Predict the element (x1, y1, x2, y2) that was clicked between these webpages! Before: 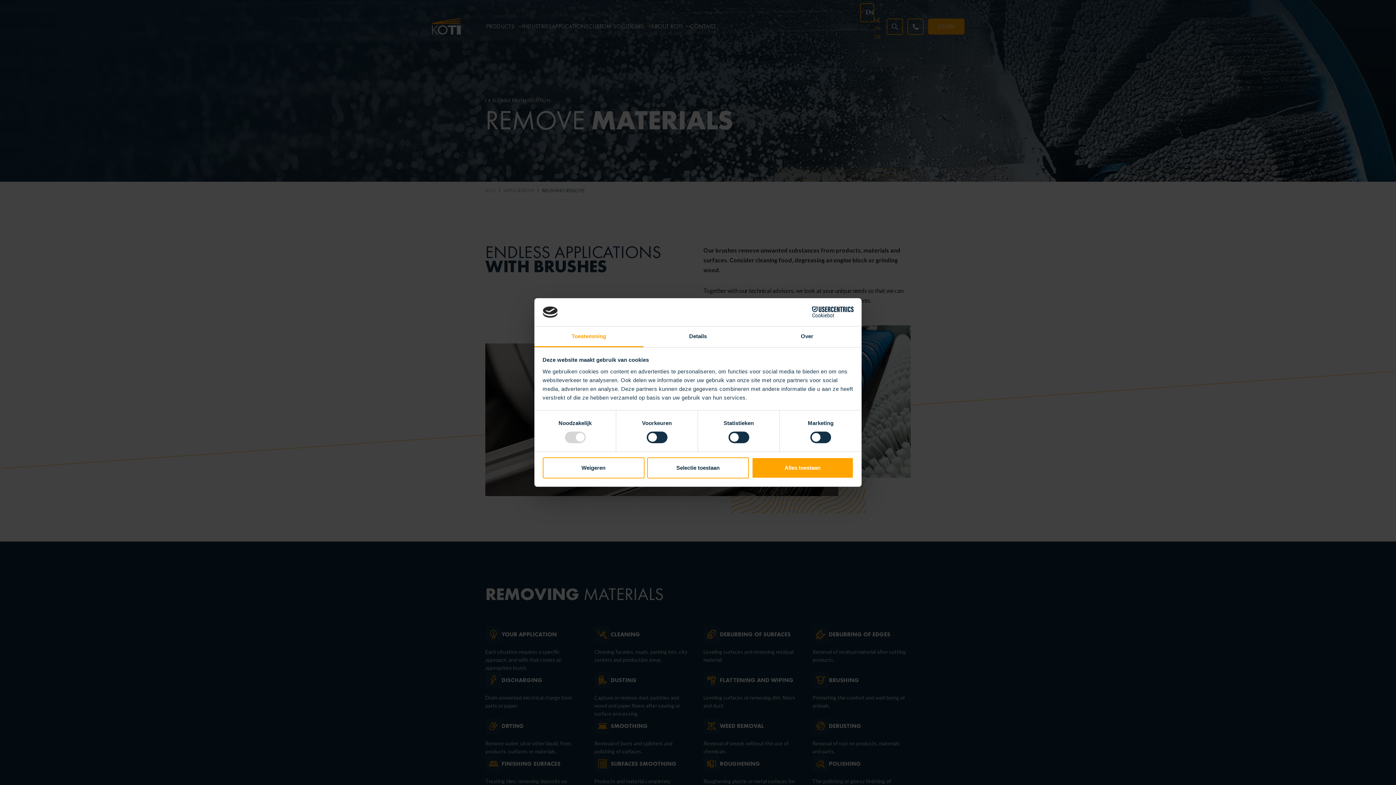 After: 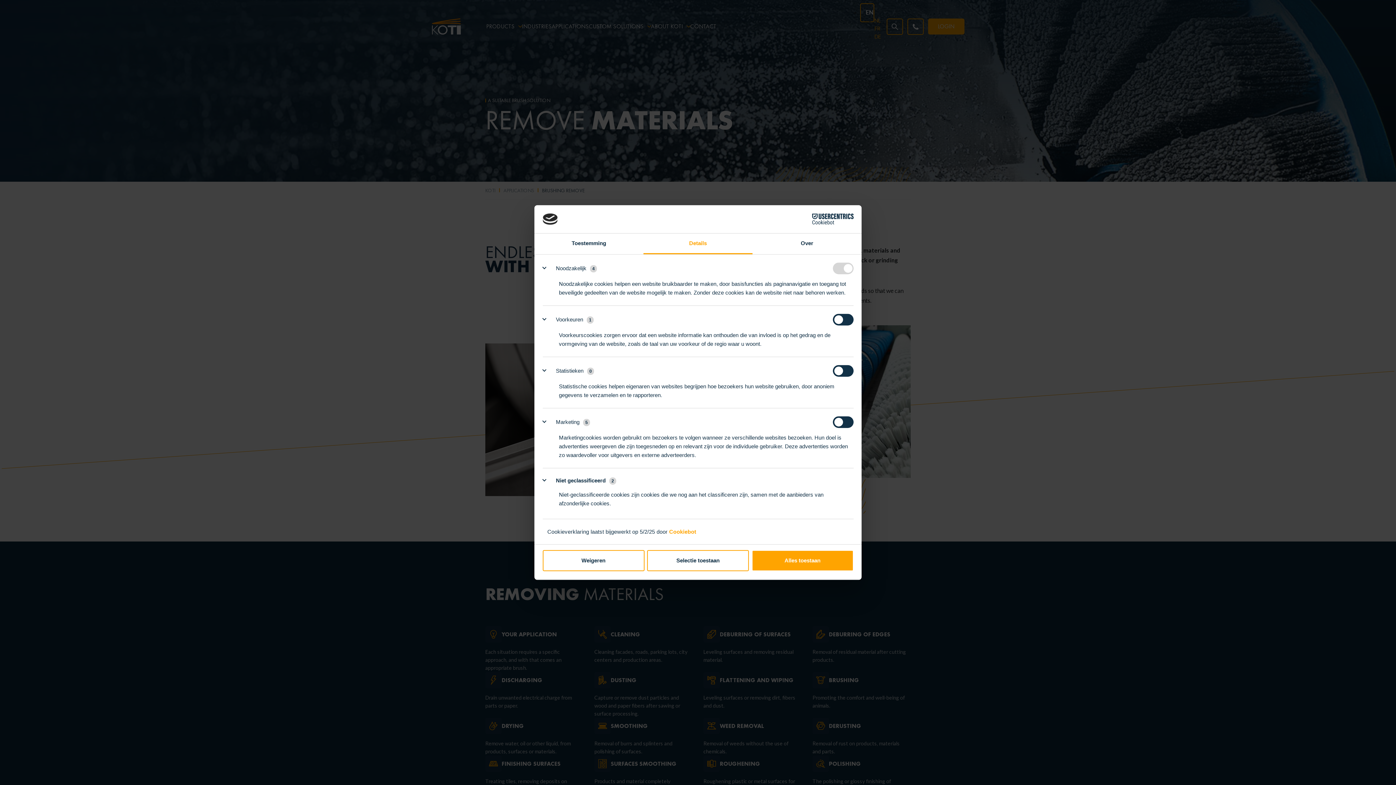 Action: bbox: (643, 326, 752, 347) label: Details